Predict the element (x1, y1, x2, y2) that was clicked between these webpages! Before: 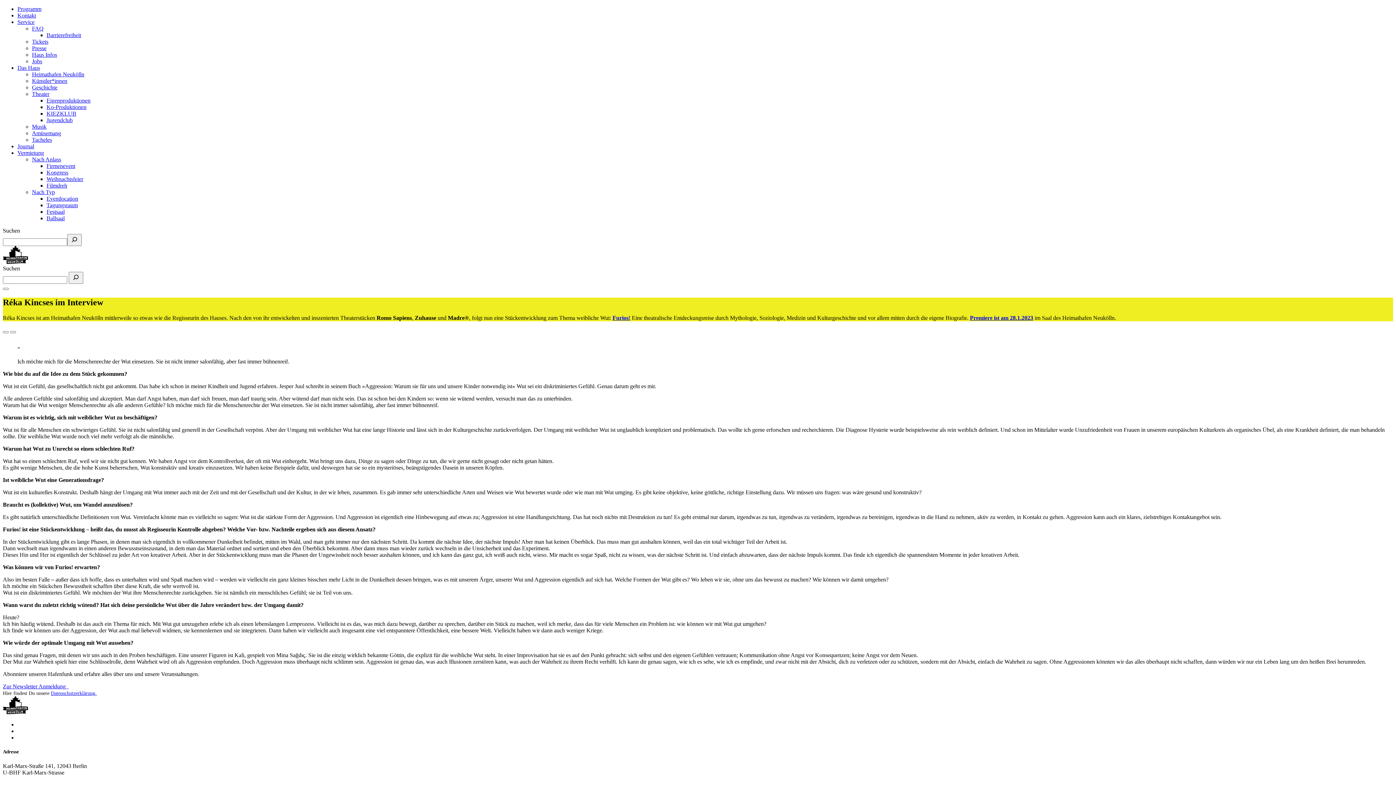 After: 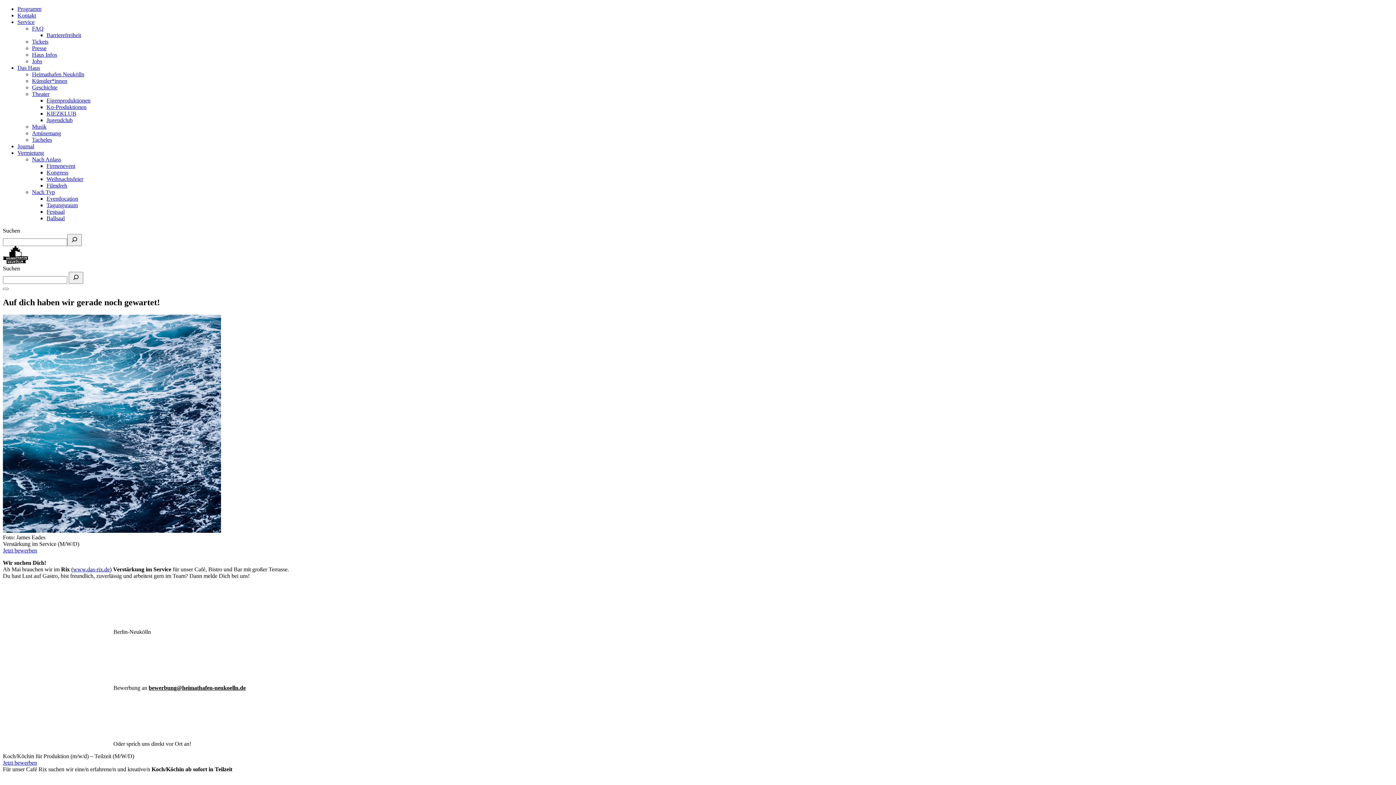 Action: bbox: (32, 58, 42, 64) label: Jobs